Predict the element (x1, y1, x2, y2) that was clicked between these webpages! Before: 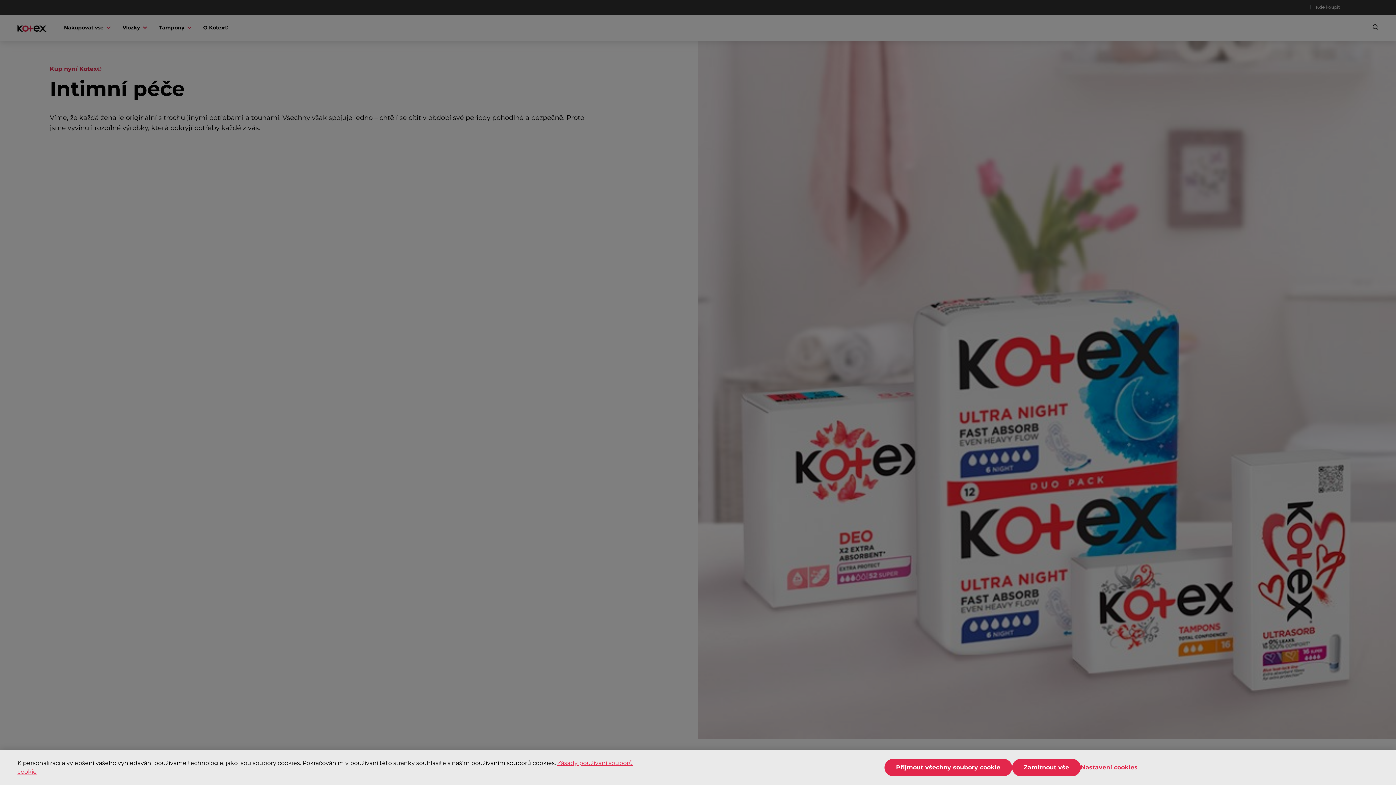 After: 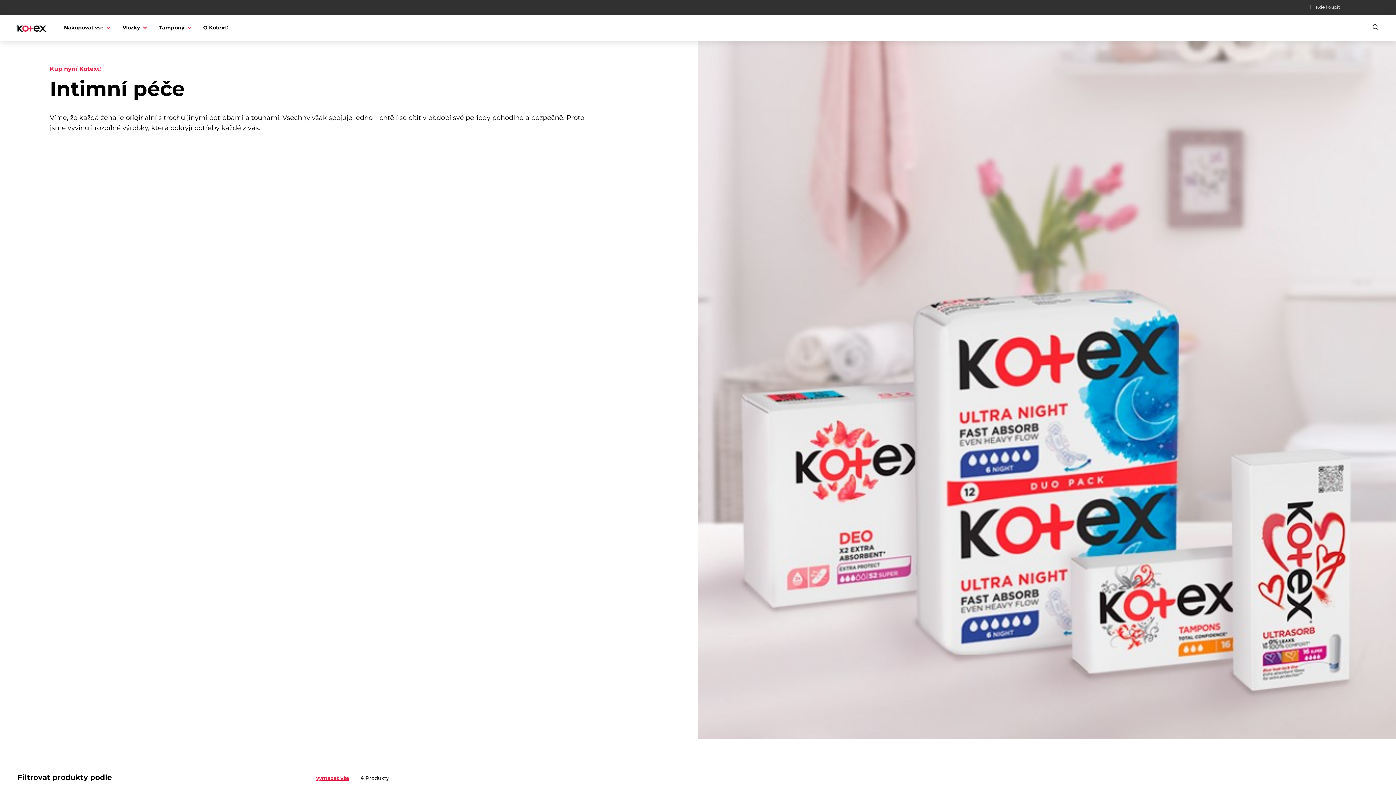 Action: label: Přijmout všechny soubory cookie bbox: (884, 759, 1012, 776)